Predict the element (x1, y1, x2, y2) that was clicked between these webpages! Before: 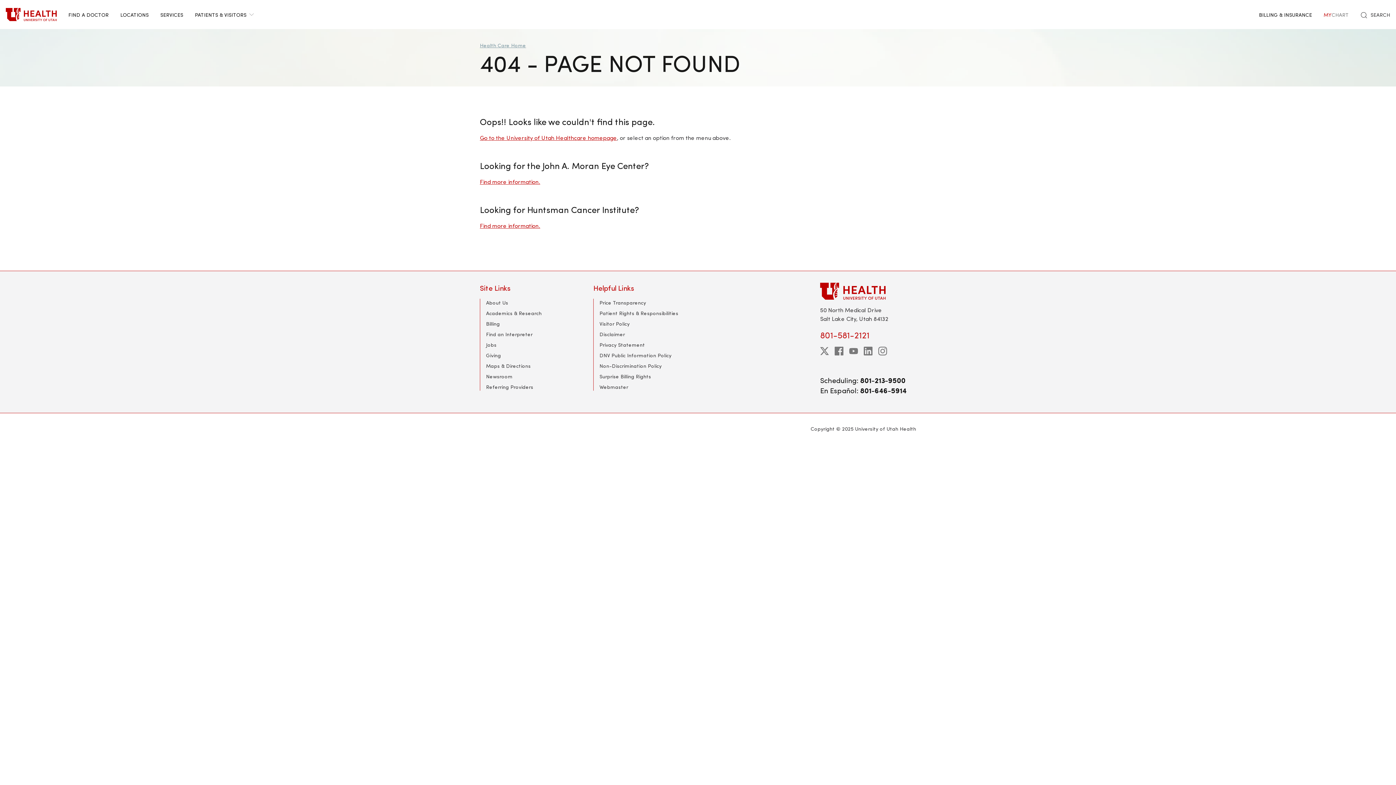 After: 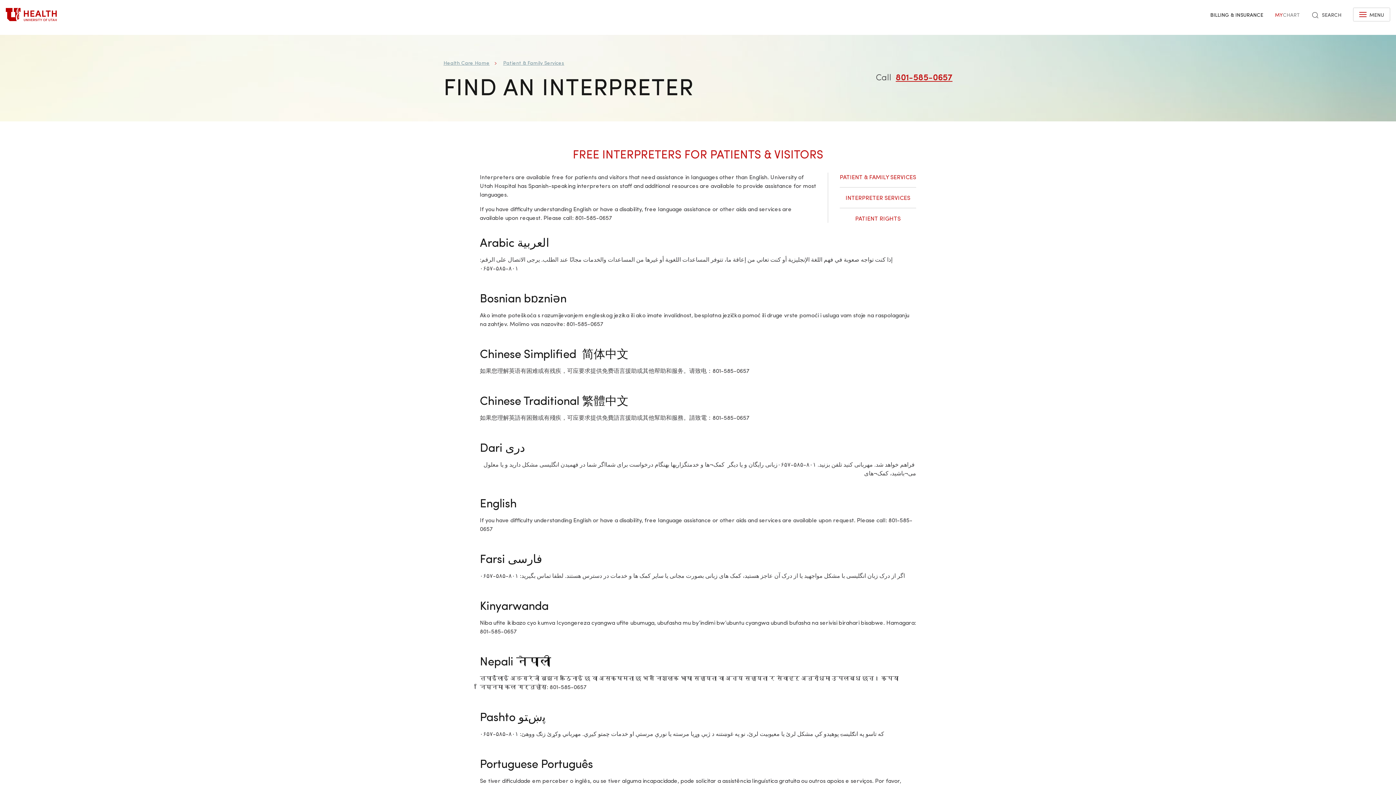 Action: label: Find an Interpreter bbox: (486, 330, 532, 337)